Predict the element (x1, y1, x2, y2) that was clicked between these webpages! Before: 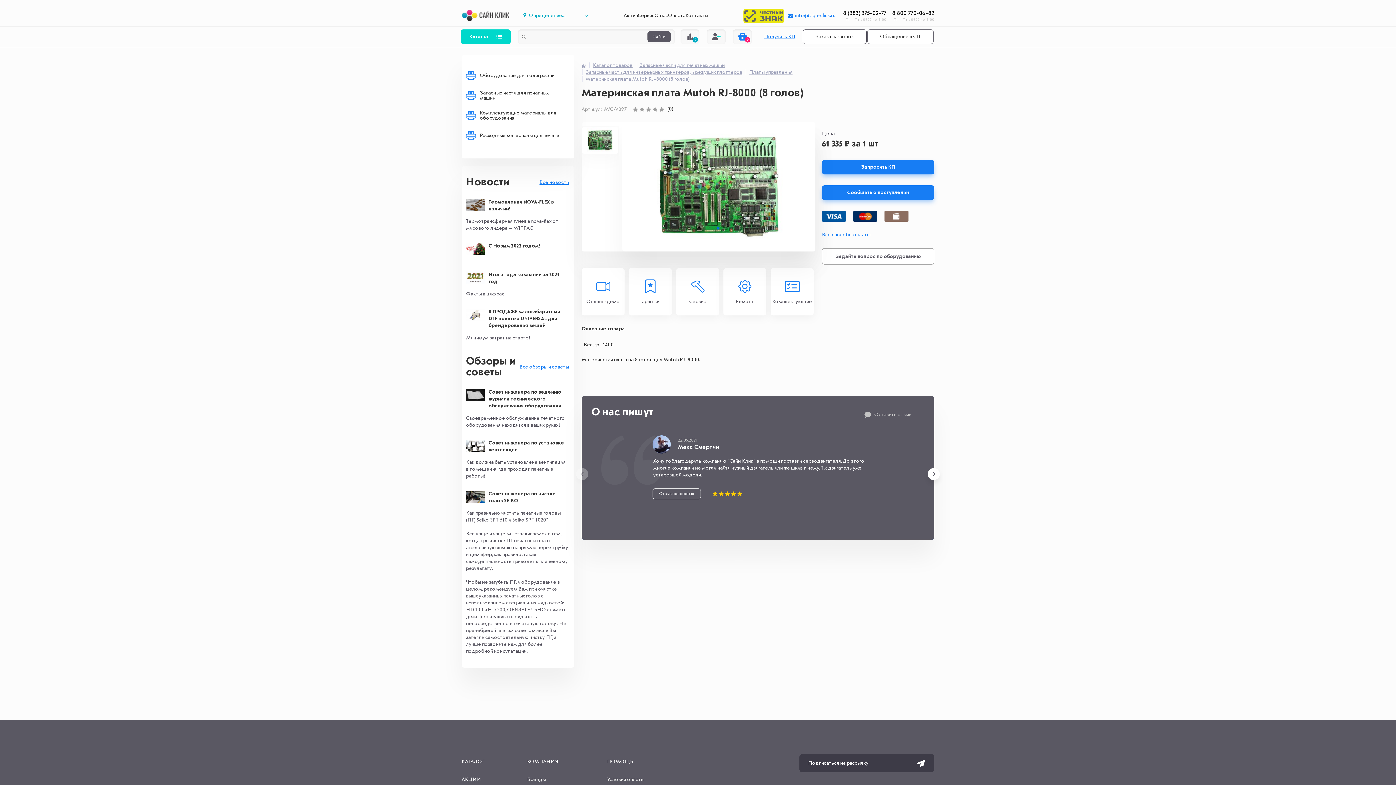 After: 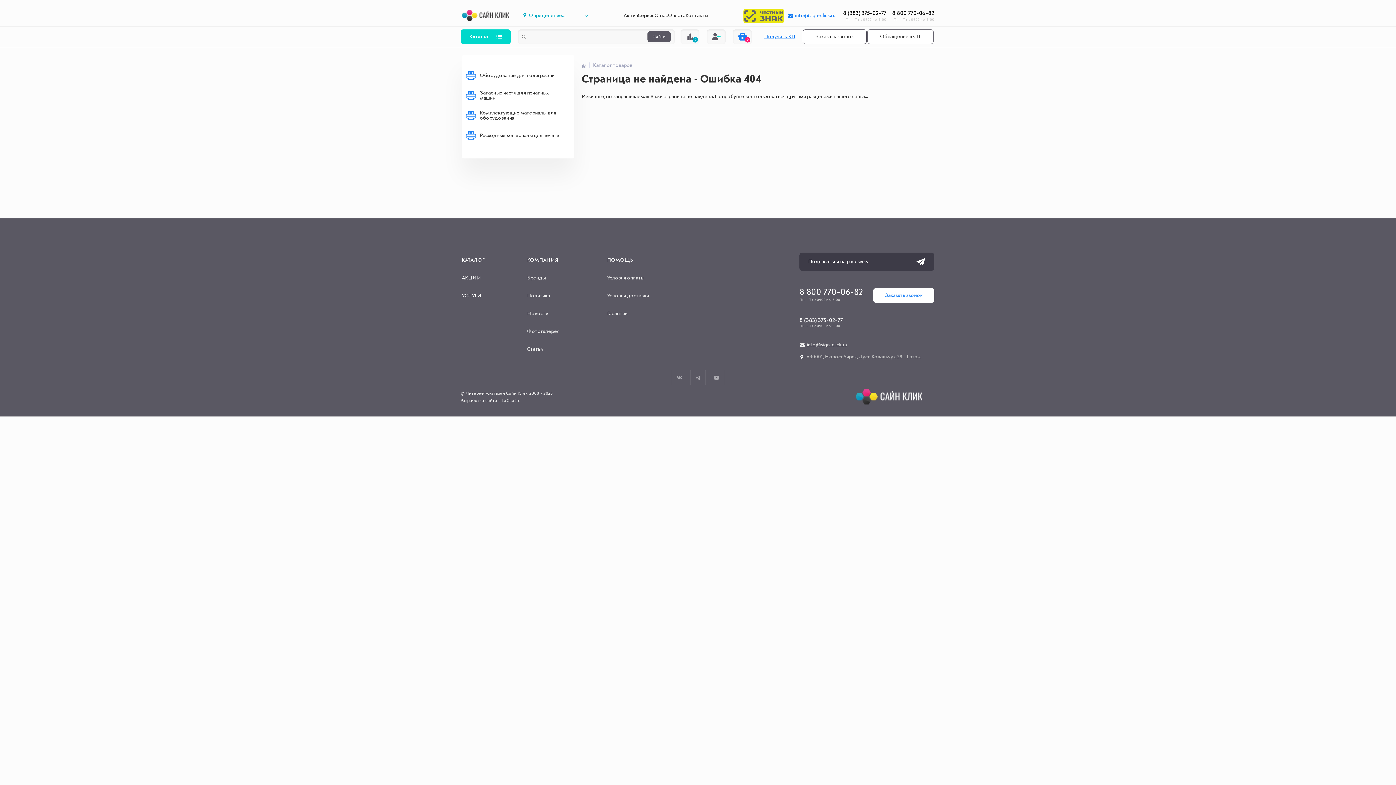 Action: bbox: (680, 29, 699, 44) label: 0